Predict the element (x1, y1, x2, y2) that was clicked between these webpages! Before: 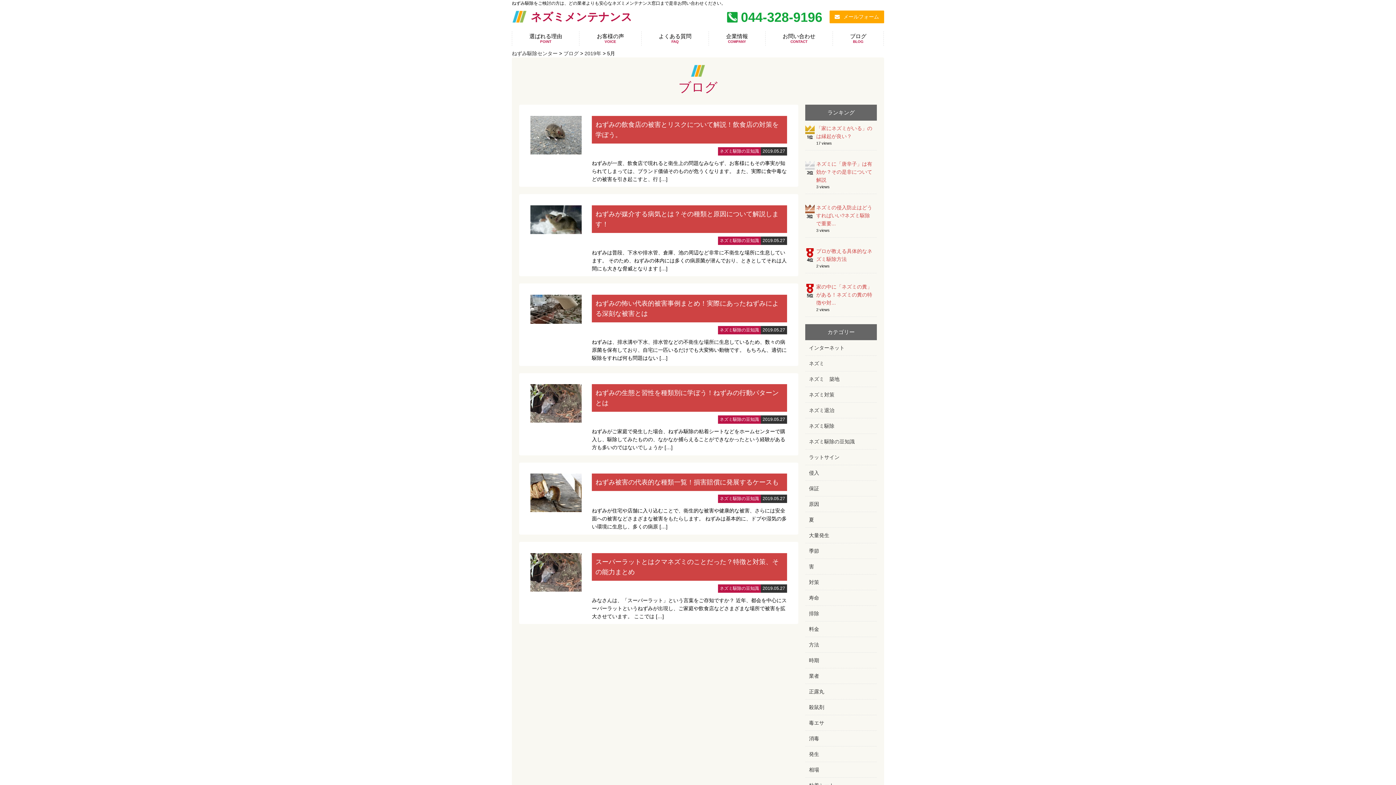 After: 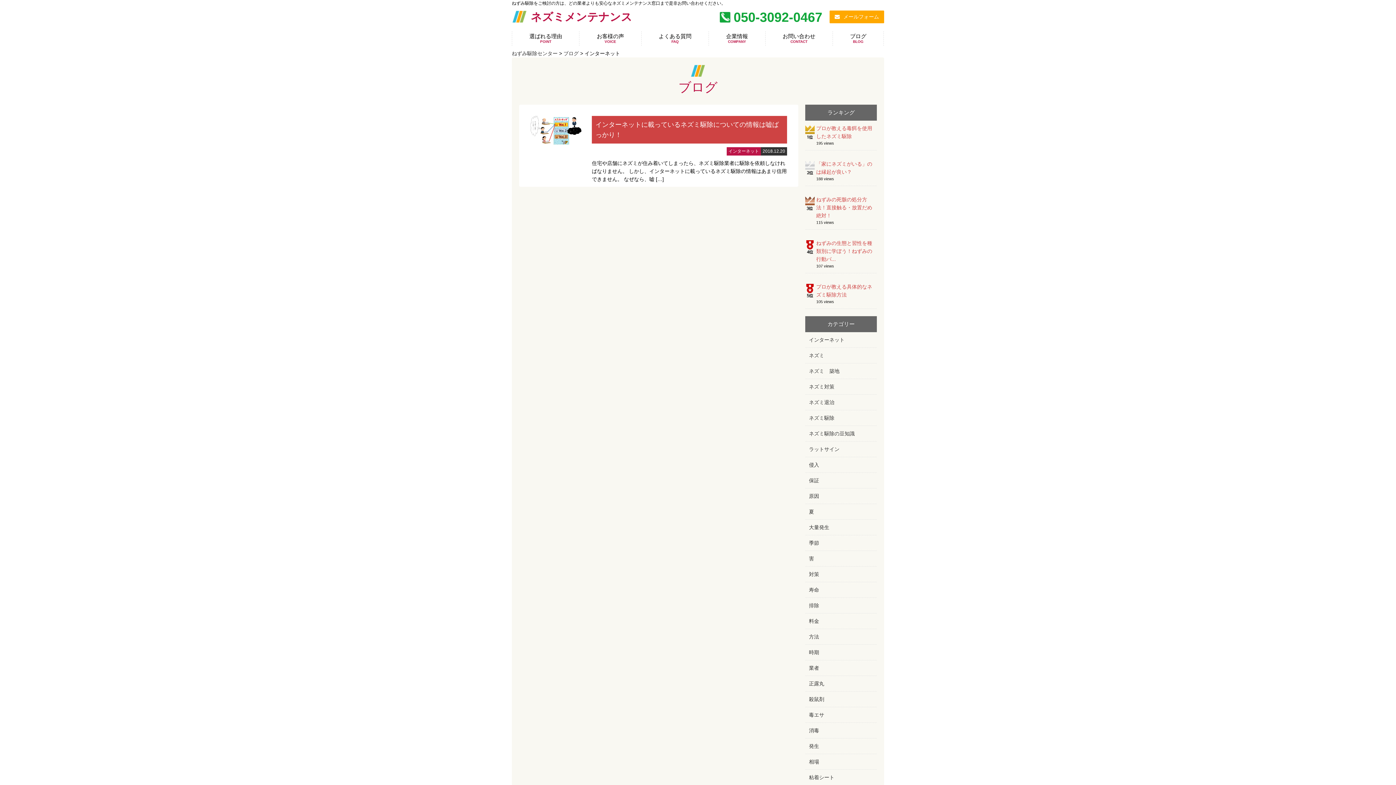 Action: bbox: (809, 344, 873, 352) label: インターネット